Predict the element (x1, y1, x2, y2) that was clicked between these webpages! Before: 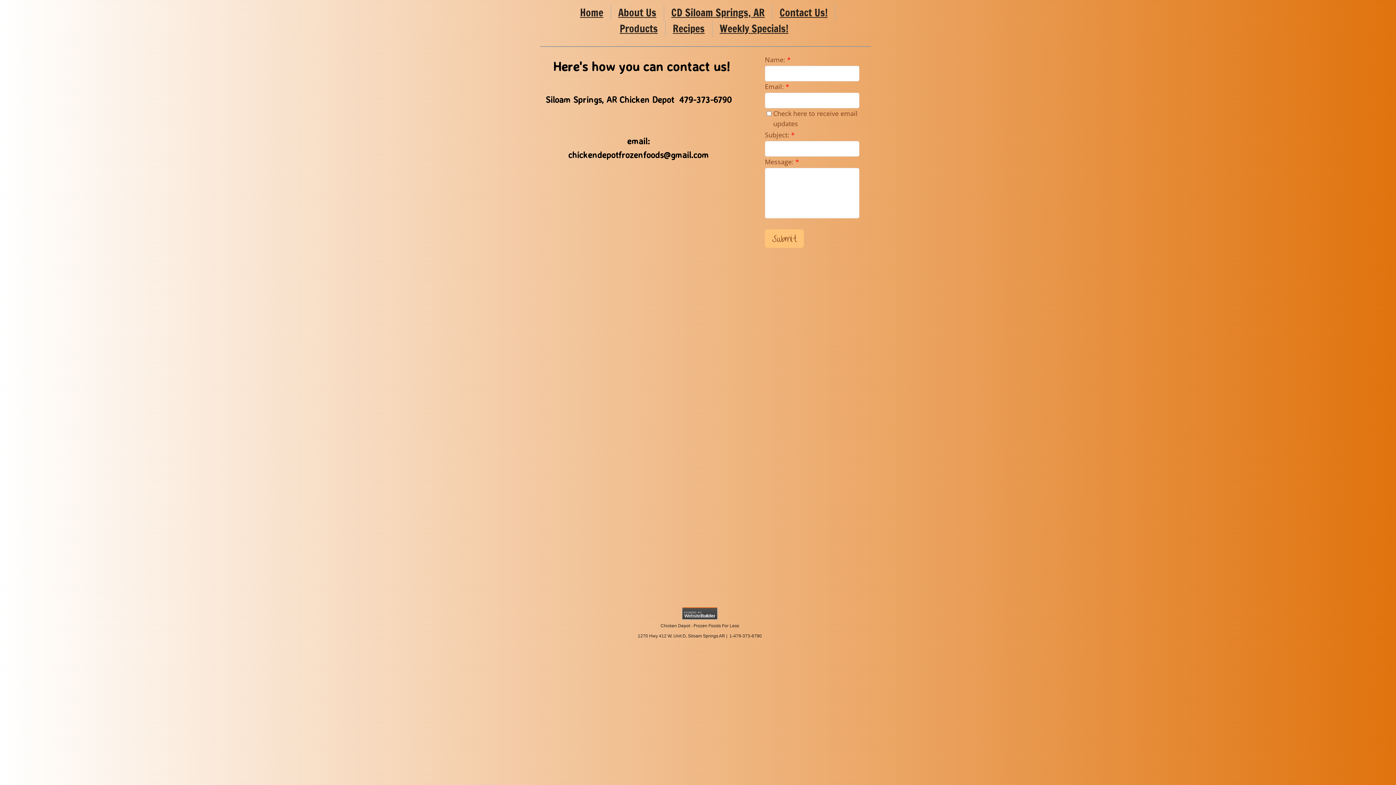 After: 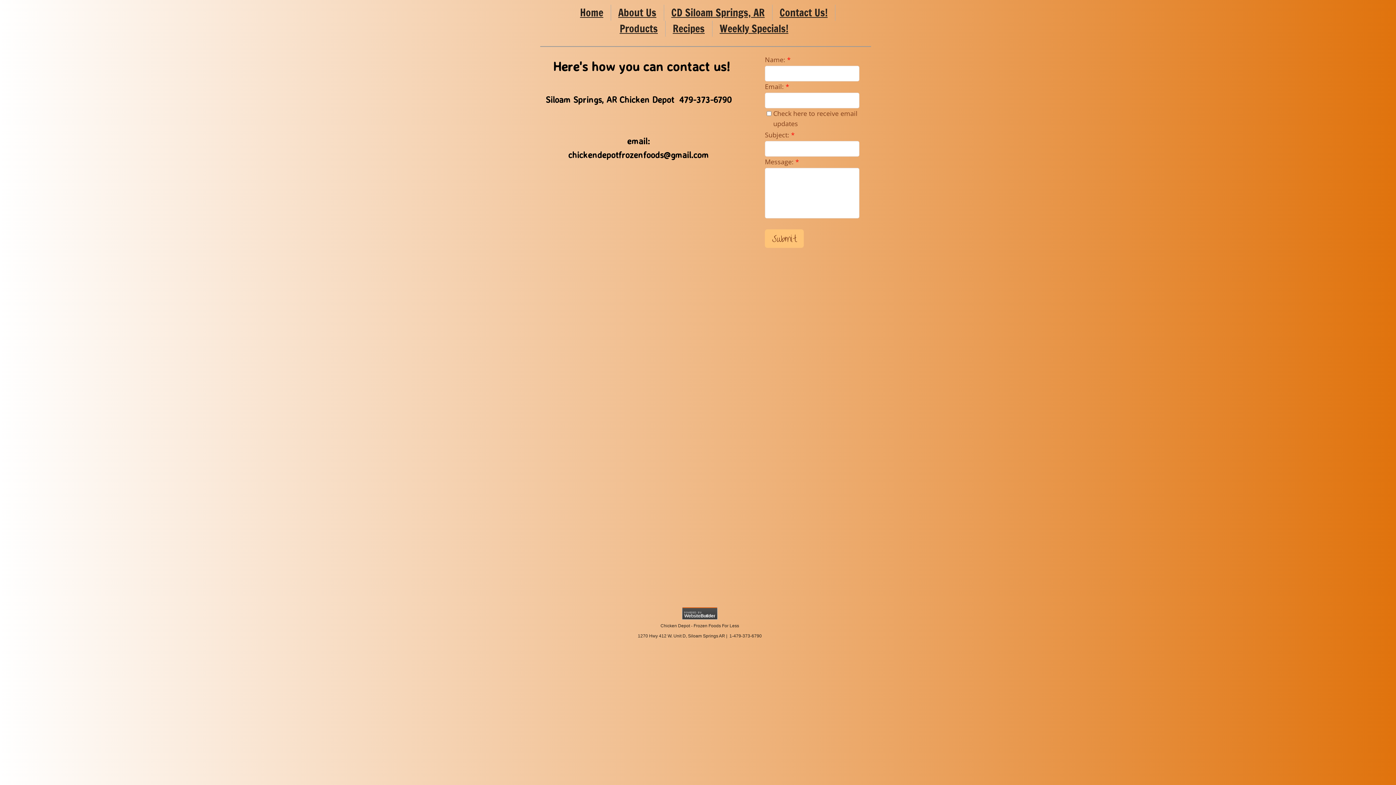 Action: bbox: (779, 5, 827, 19) label: Contact Us!